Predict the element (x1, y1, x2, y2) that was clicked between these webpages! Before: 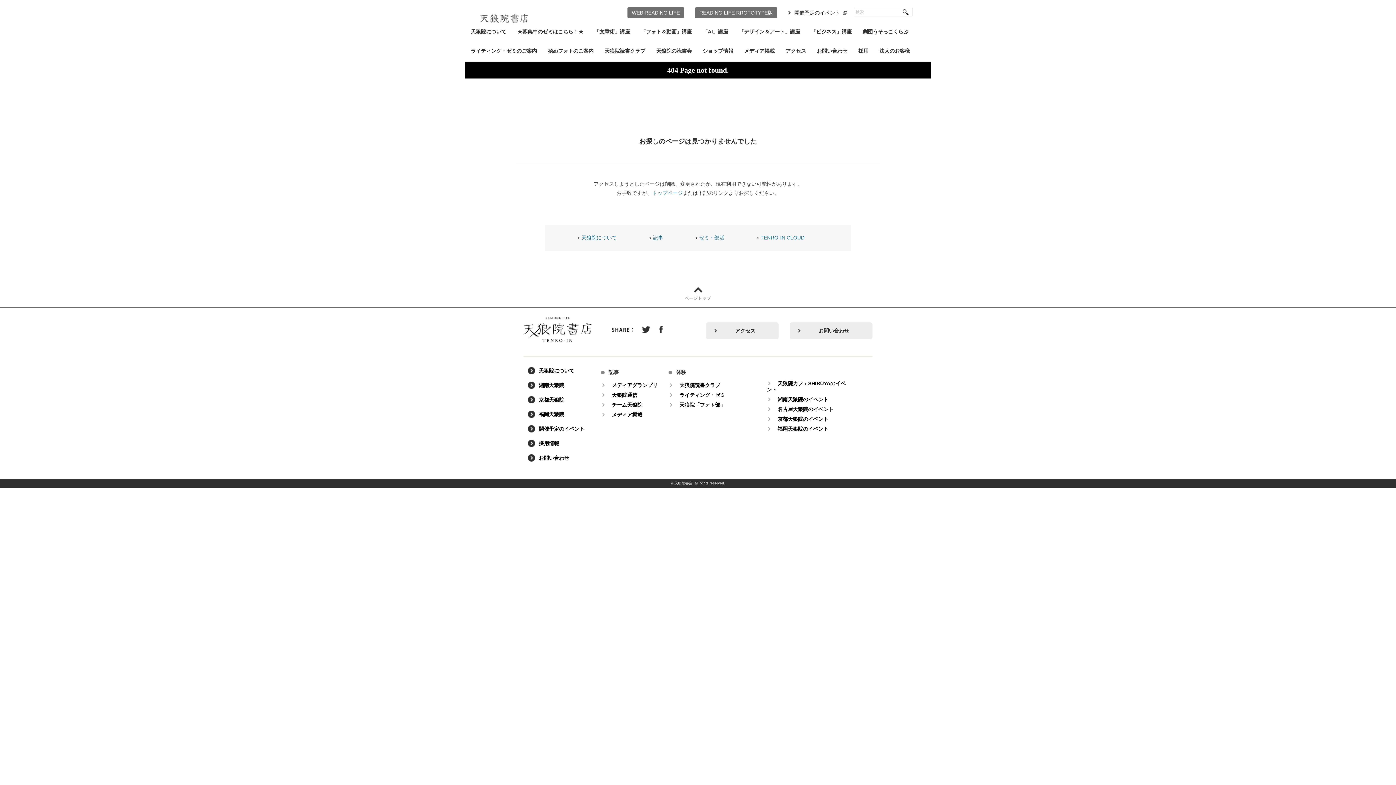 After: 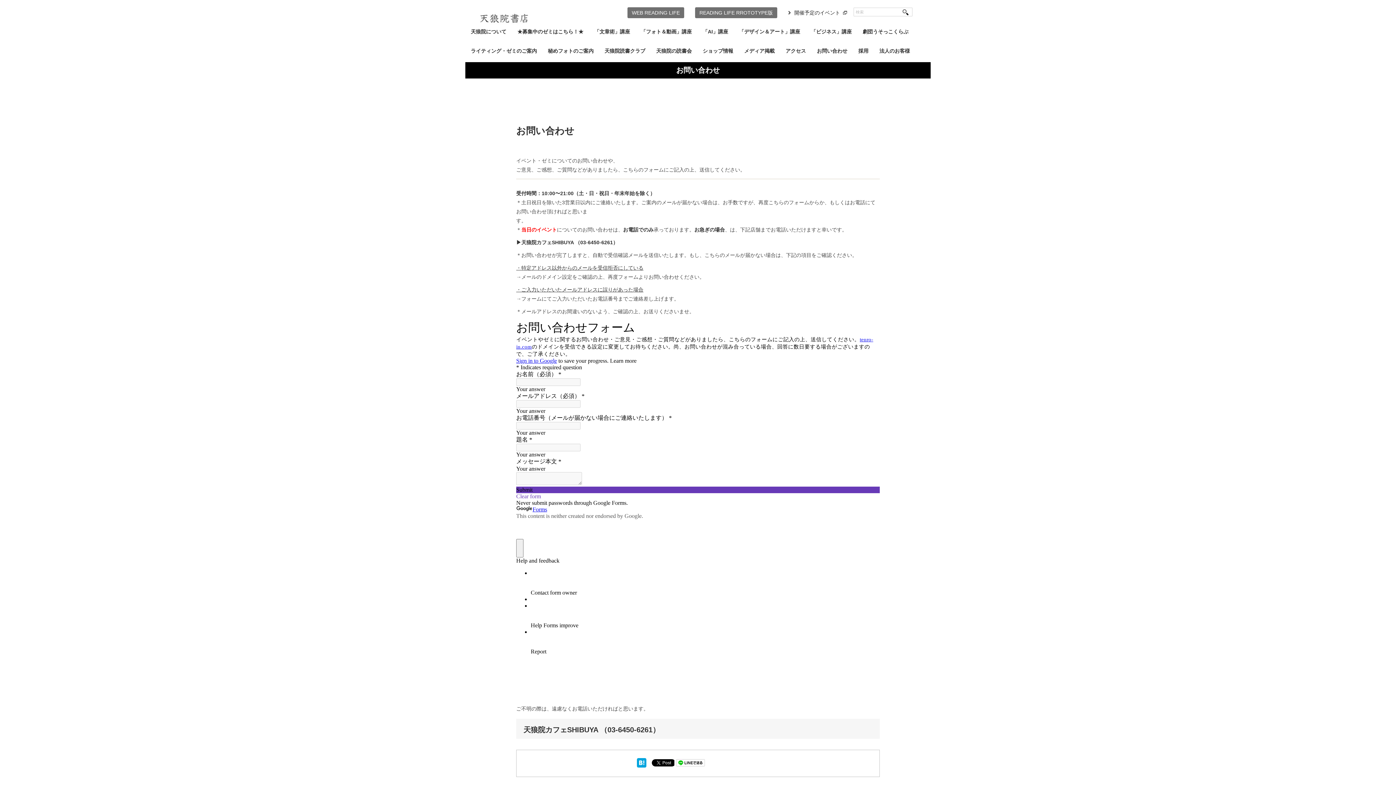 Action: bbox: (811, 42, 853, 62) label: お問い合わせ